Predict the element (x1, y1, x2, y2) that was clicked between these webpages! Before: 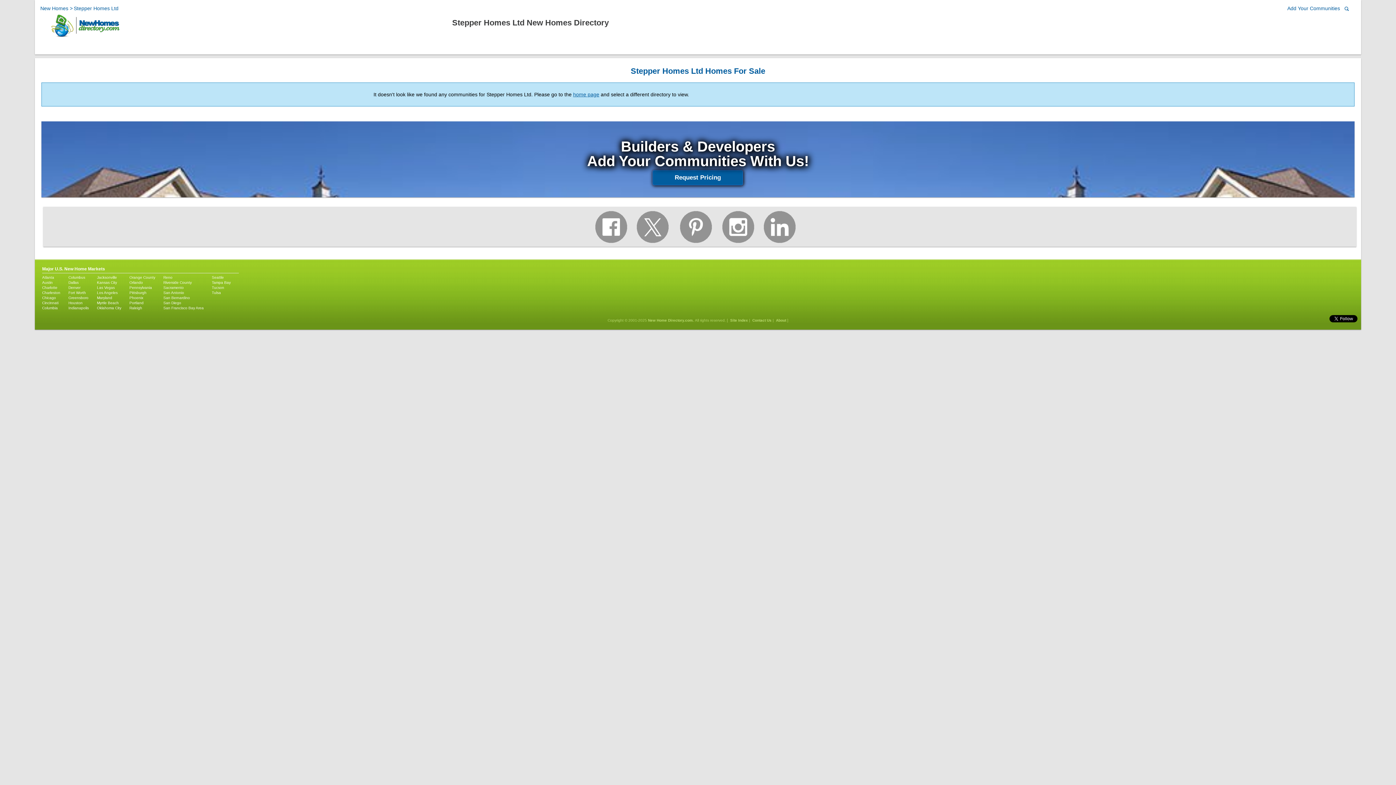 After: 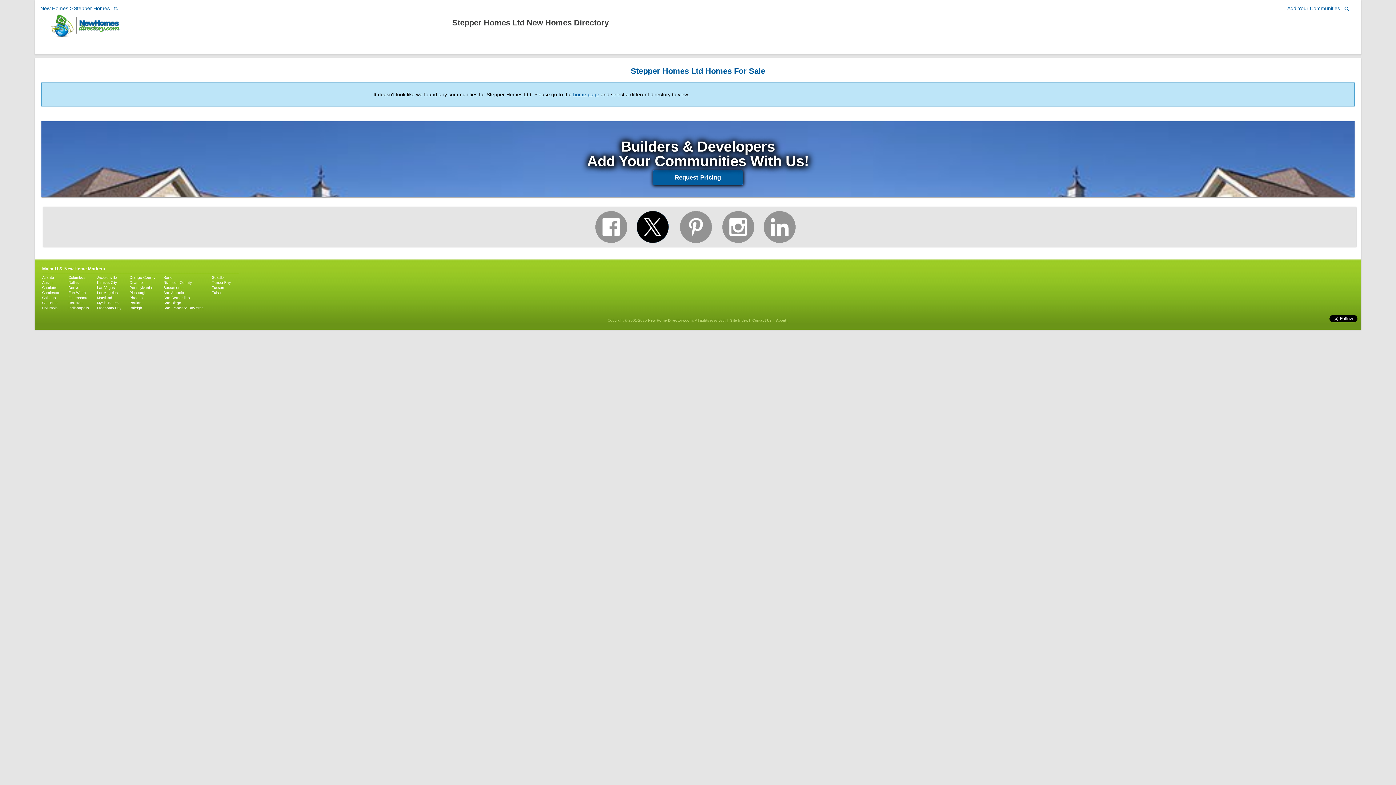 Action: bbox: (634, 210, 671, 246)